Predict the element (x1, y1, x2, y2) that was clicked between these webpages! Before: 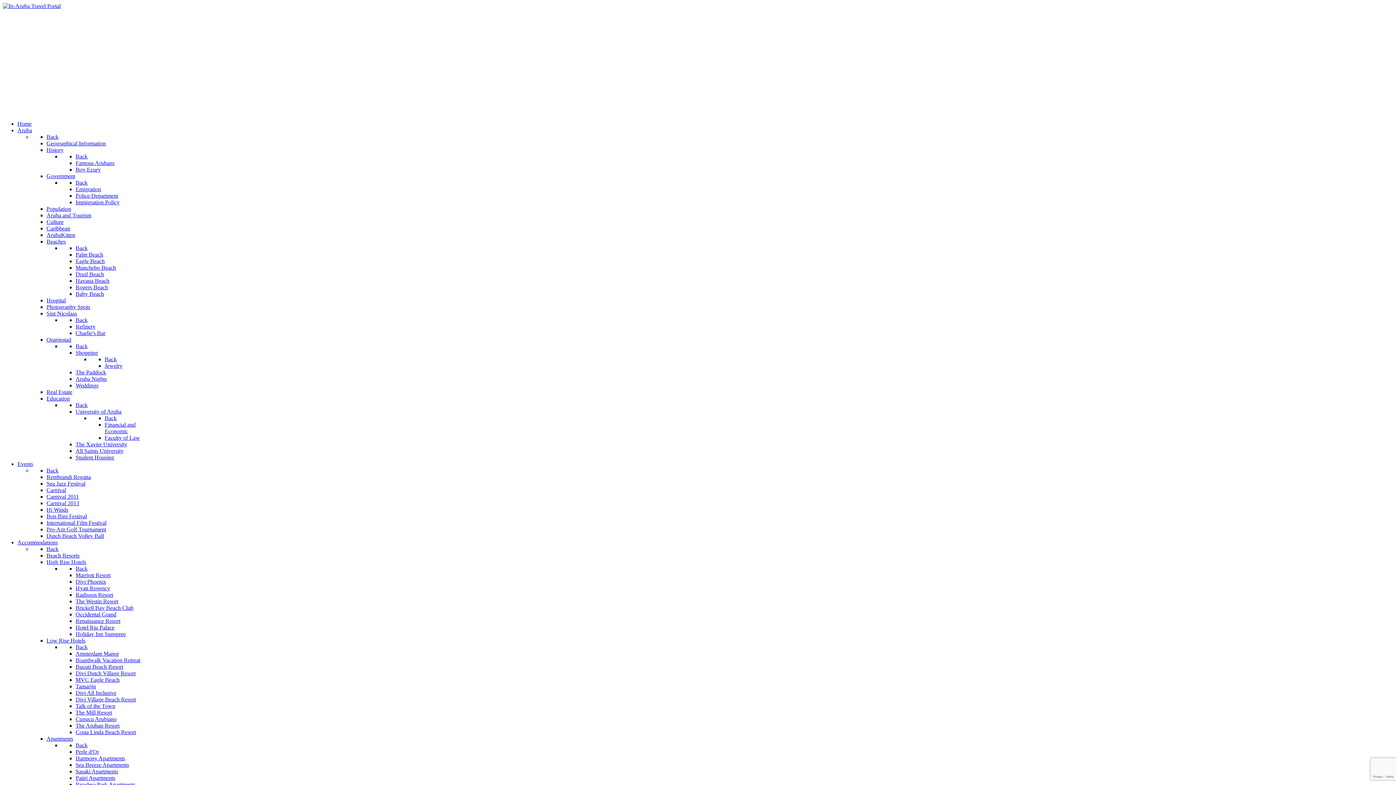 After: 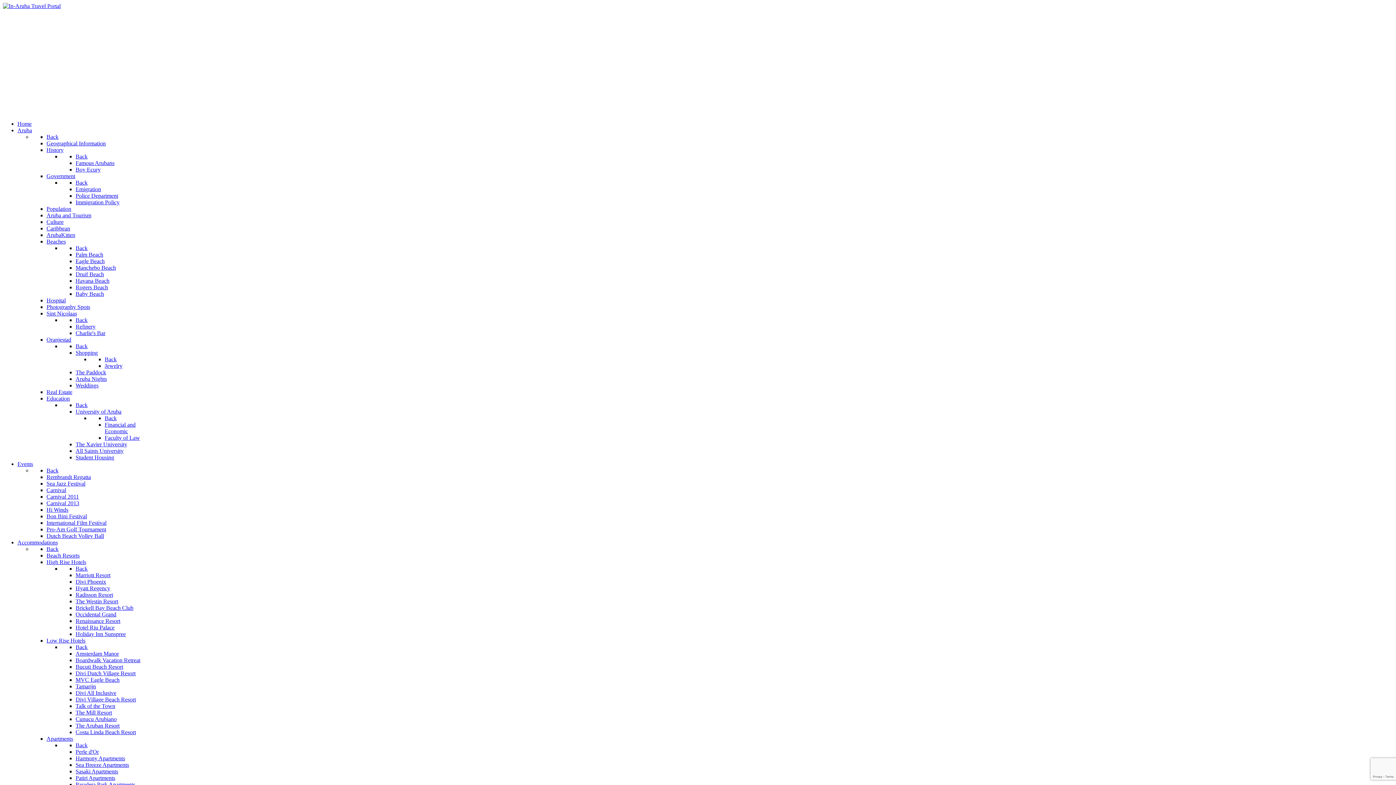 Action: label: Back bbox: (75, 644, 87, 650)